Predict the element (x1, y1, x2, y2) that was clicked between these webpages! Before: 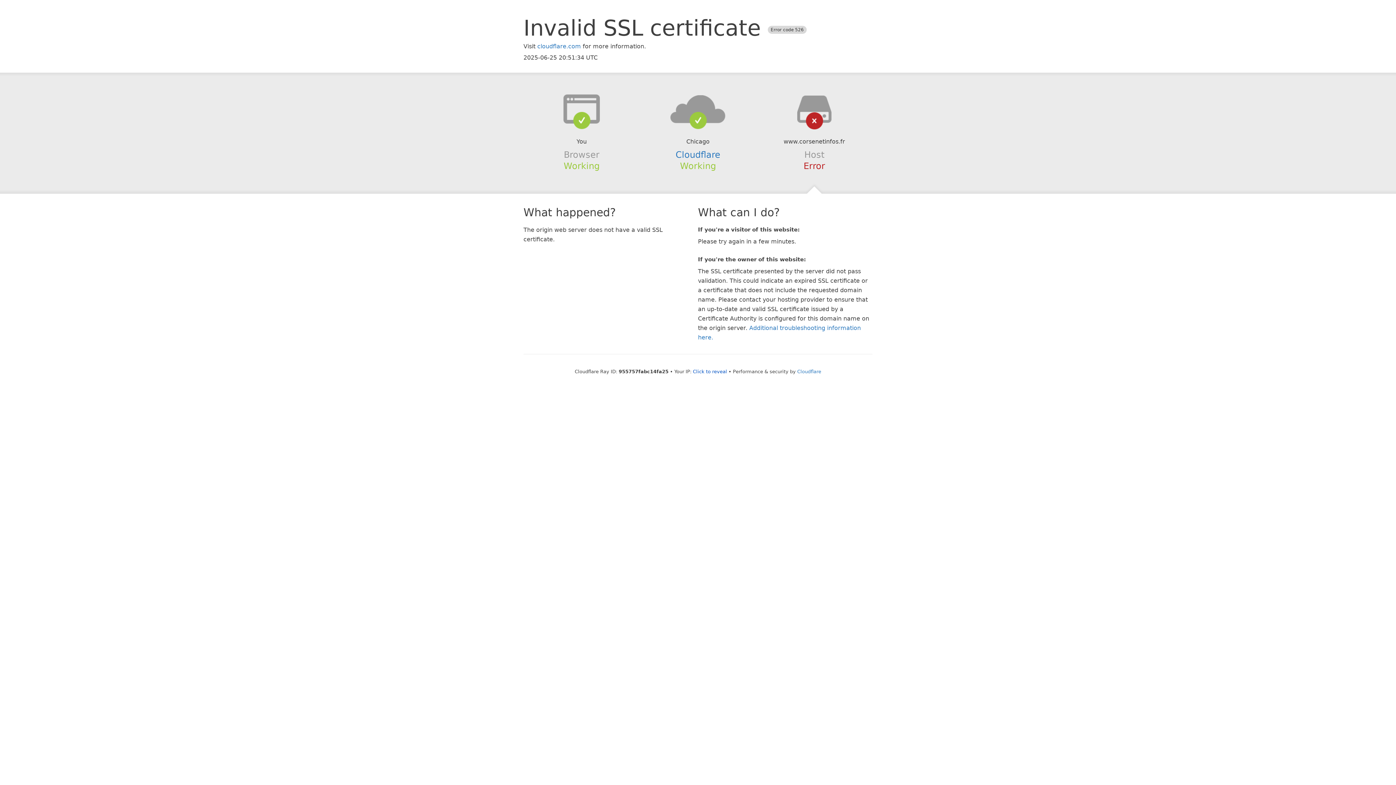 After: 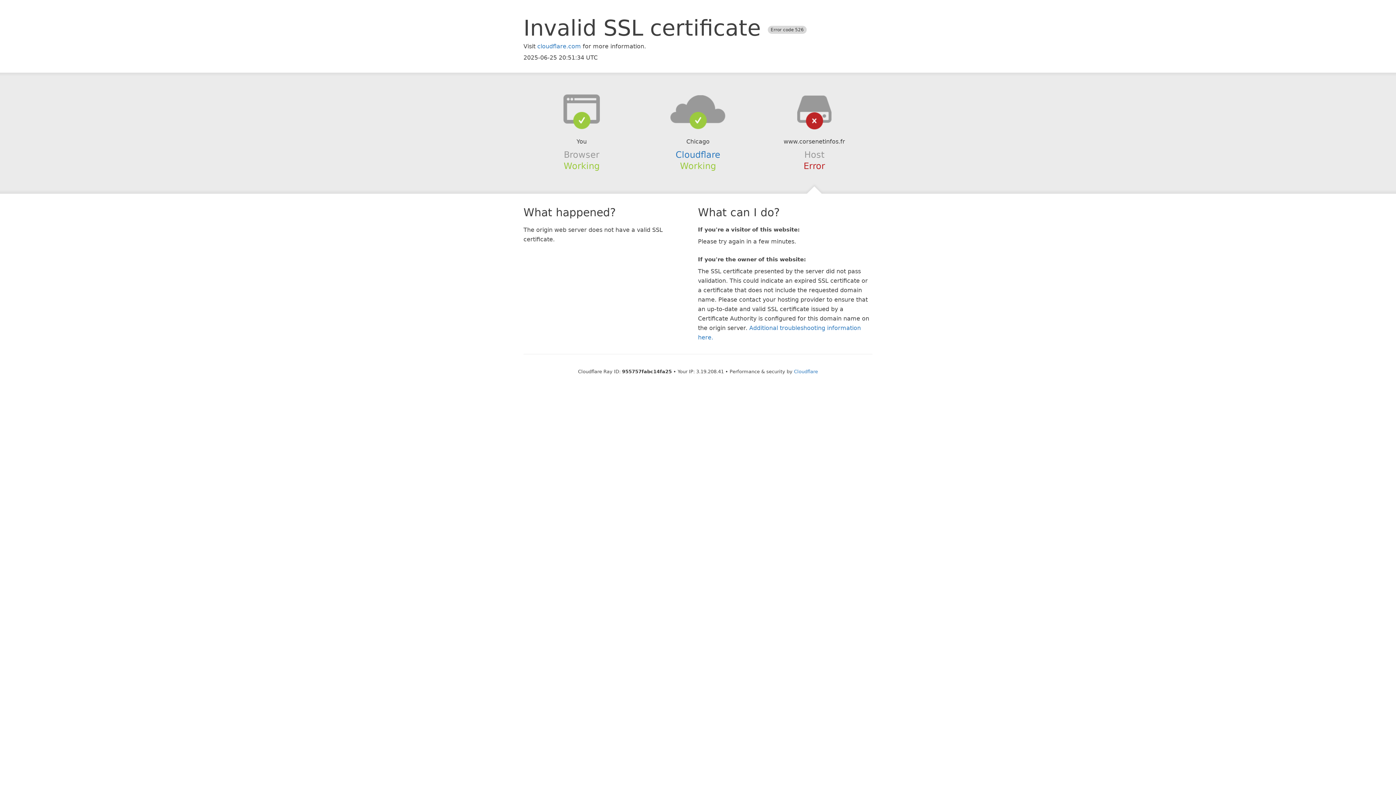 Action: bbox: (693, 368, 727, 374) label: Click to reveal